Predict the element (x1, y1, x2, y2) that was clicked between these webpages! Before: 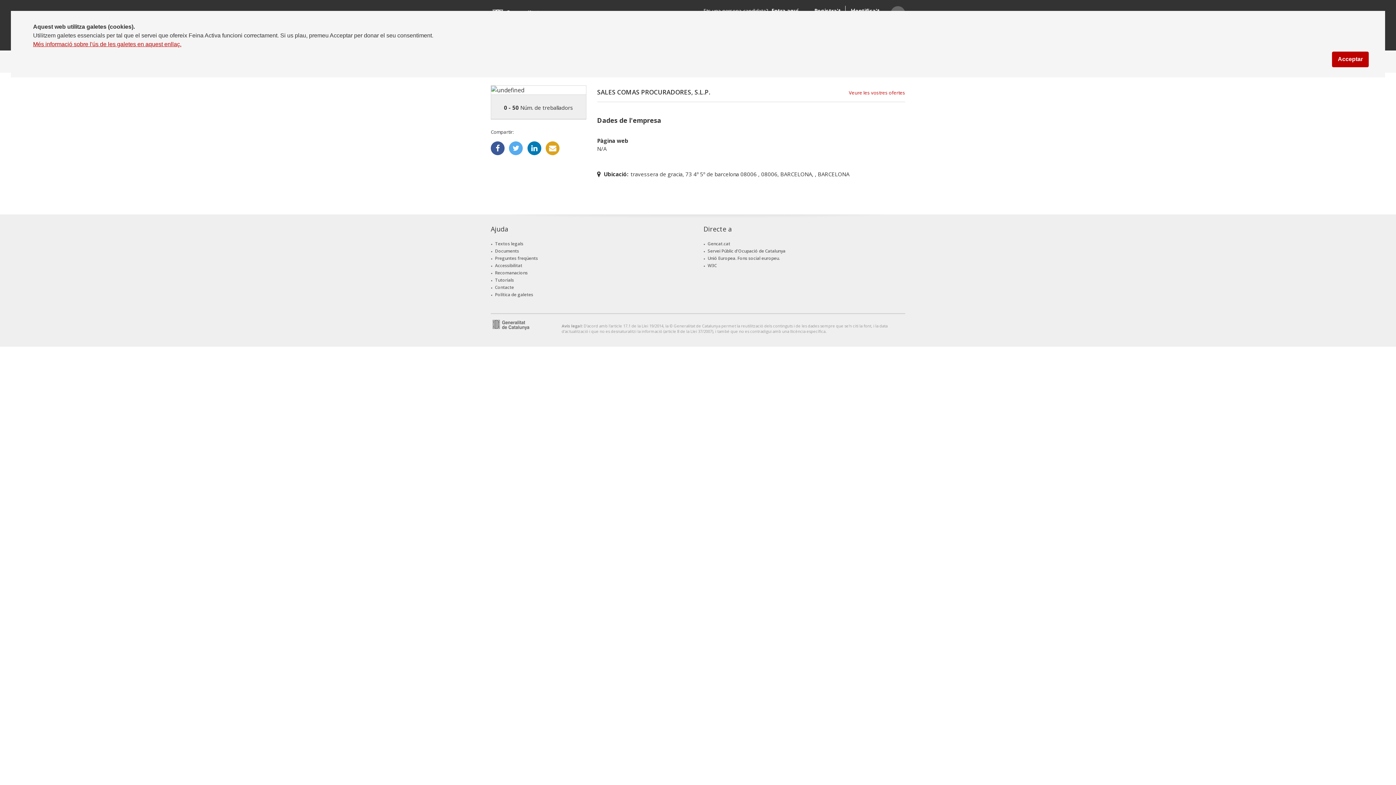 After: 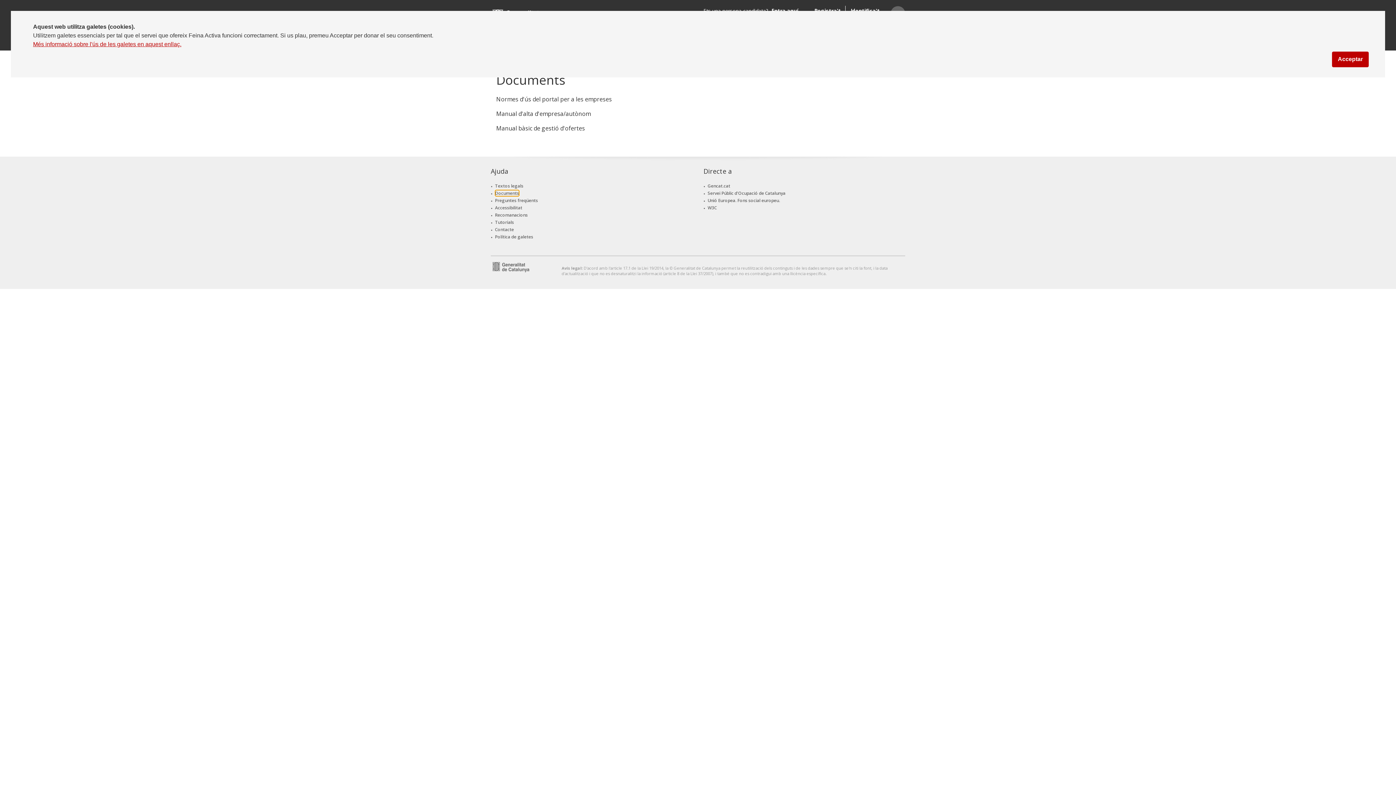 Action: label: Documents bbox: (495, 248, 519, 254)